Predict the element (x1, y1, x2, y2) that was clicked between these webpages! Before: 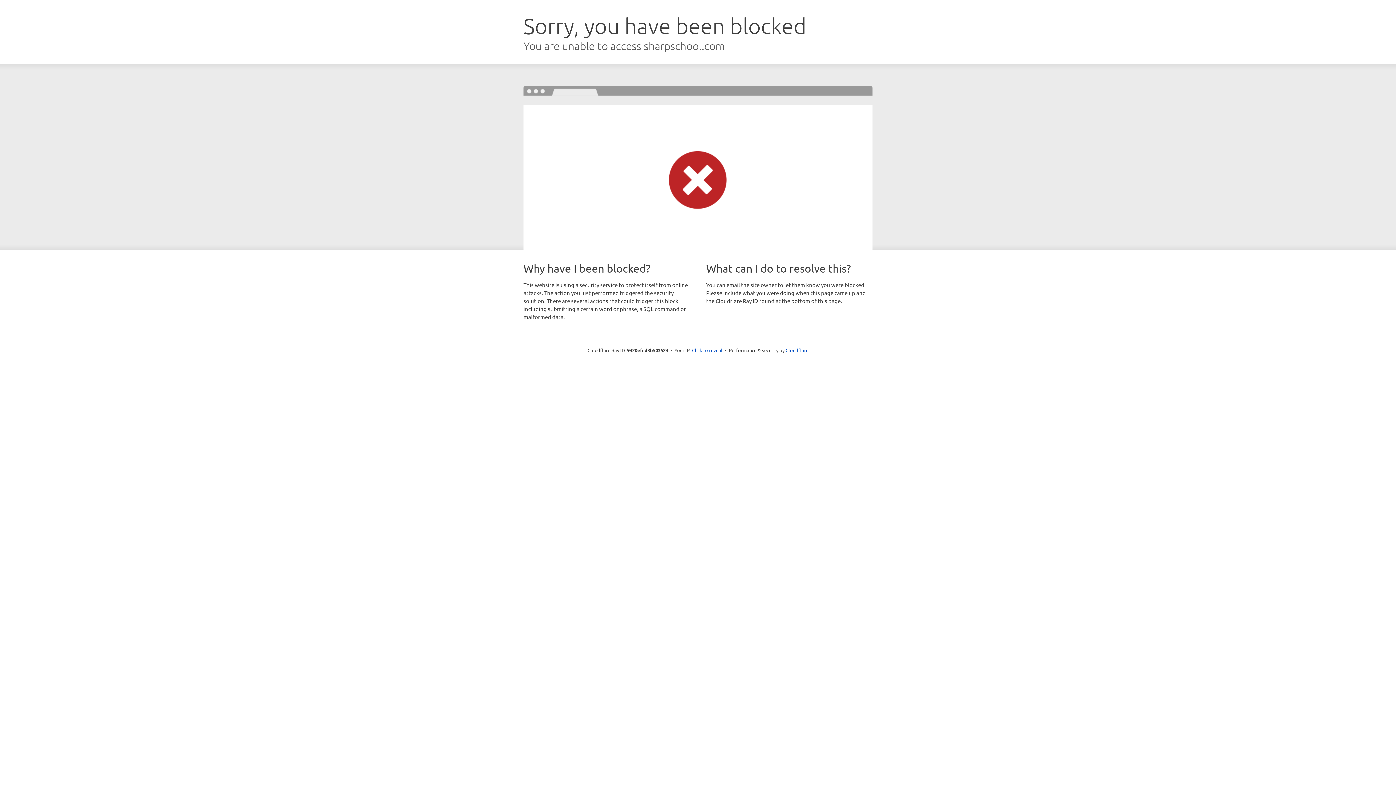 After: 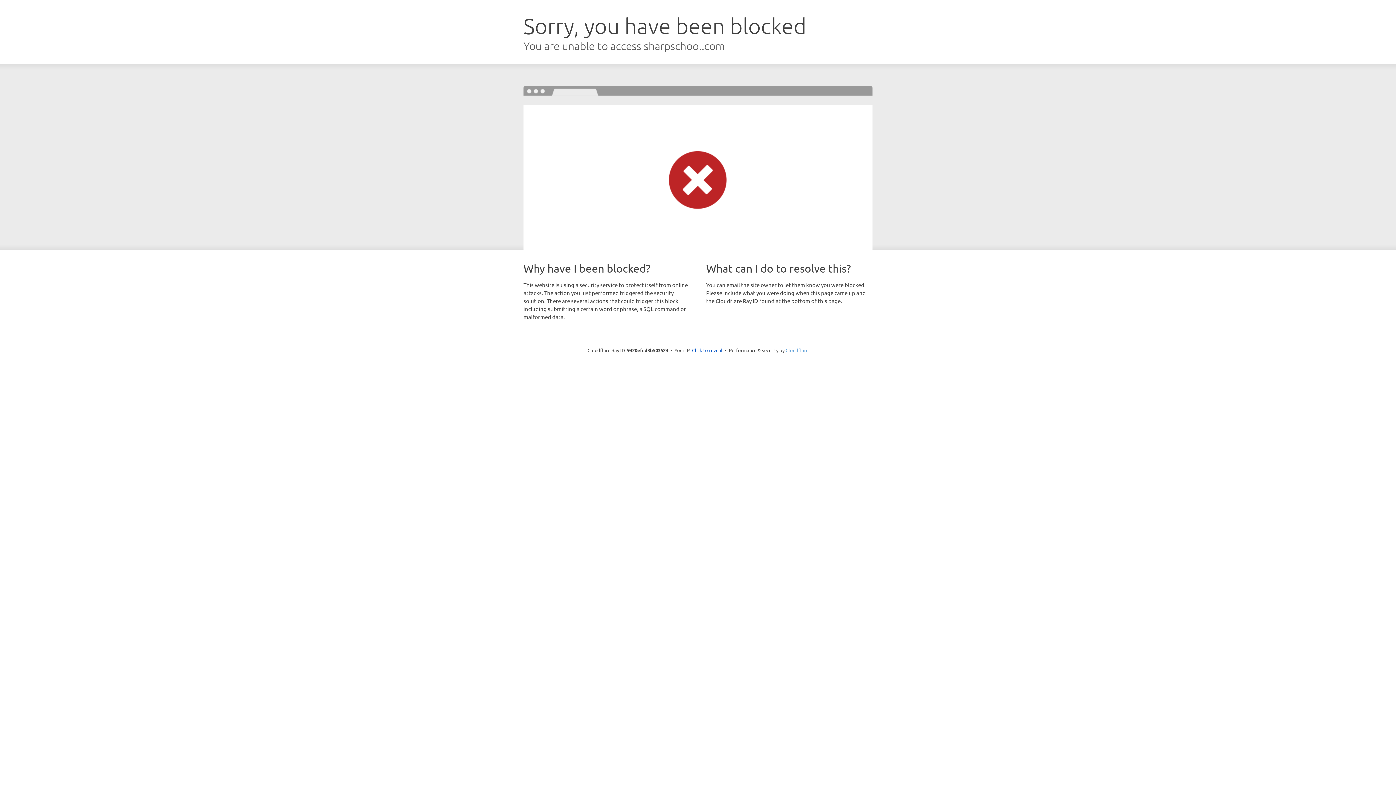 Action: bbox: (785, 347, 808, 353) label: Cloudflare